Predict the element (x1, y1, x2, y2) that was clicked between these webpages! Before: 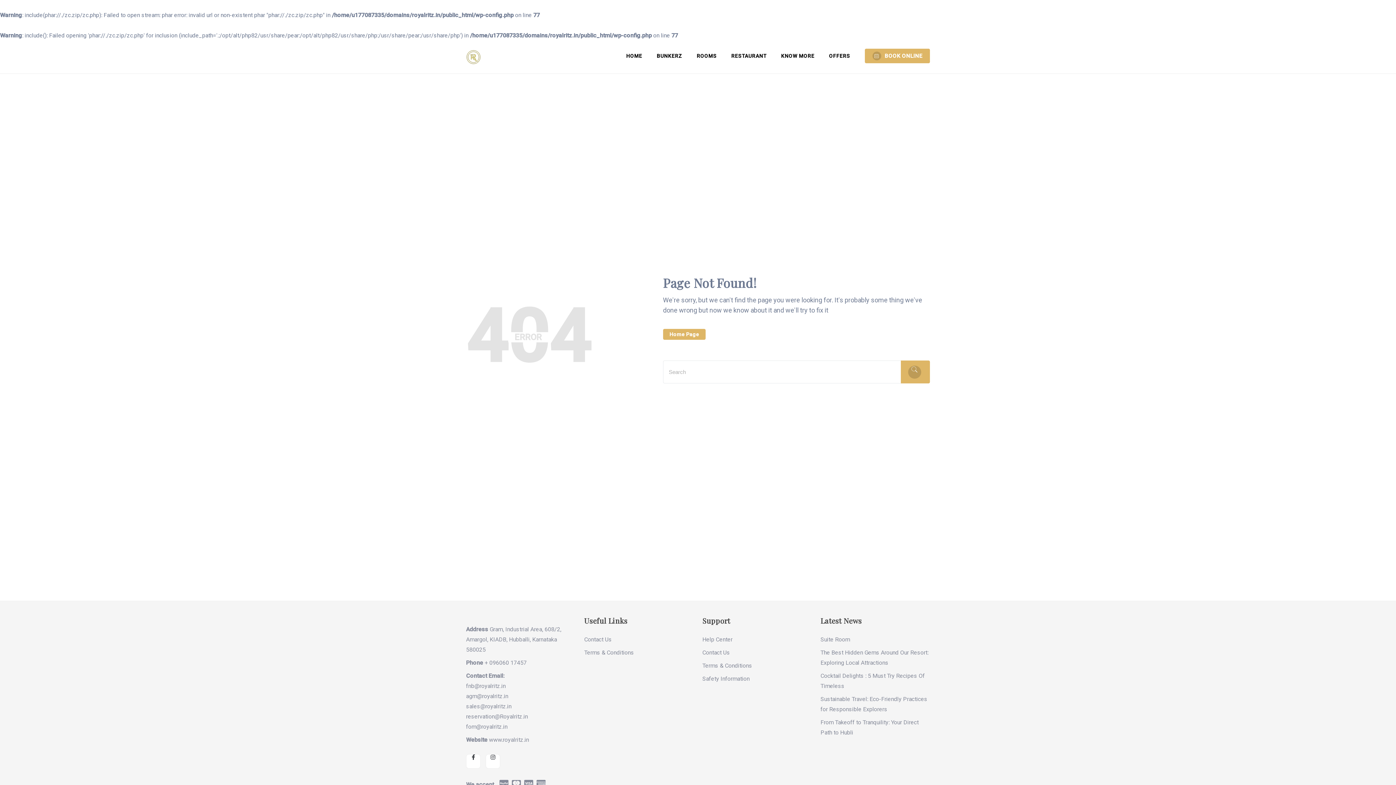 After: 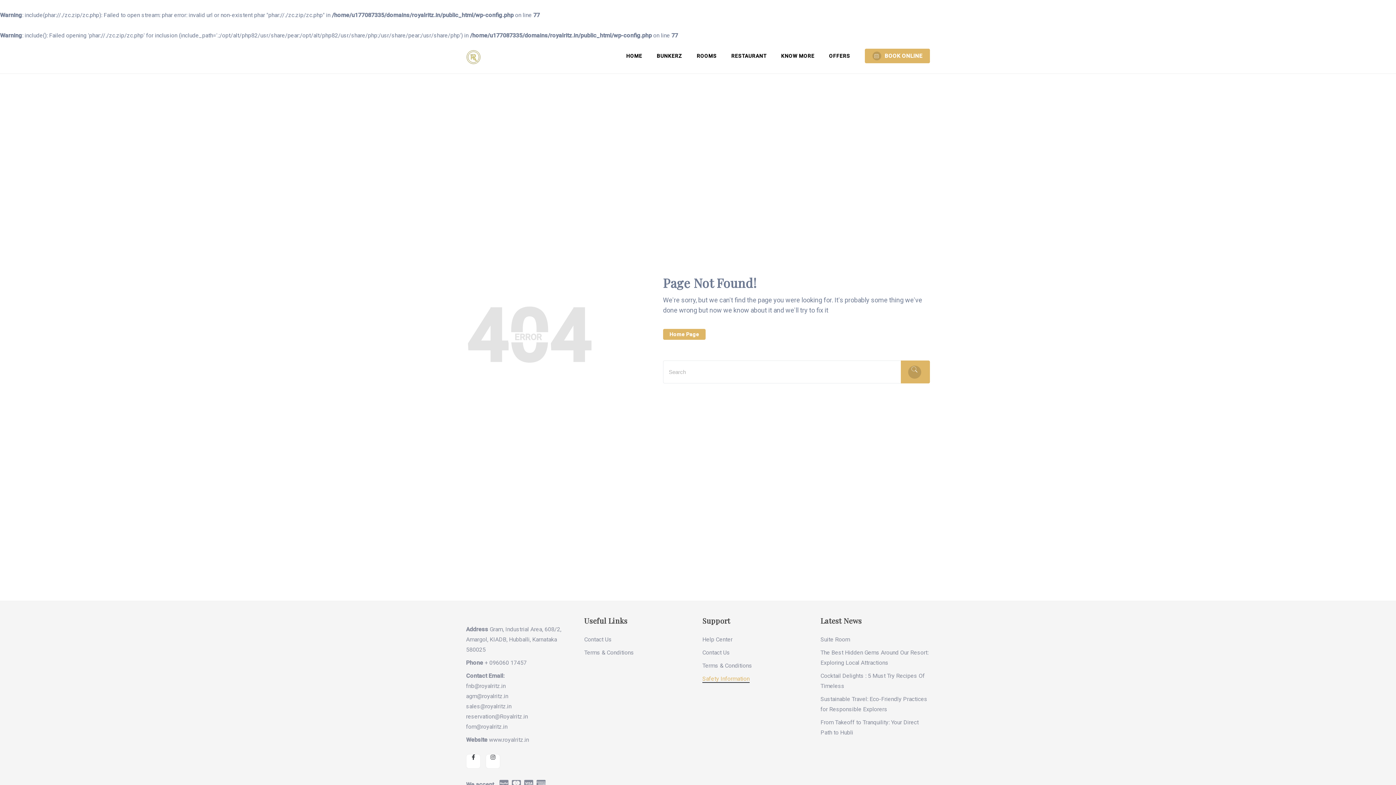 Action: label: Safety Information bbox: (702, 675, 749, 682)